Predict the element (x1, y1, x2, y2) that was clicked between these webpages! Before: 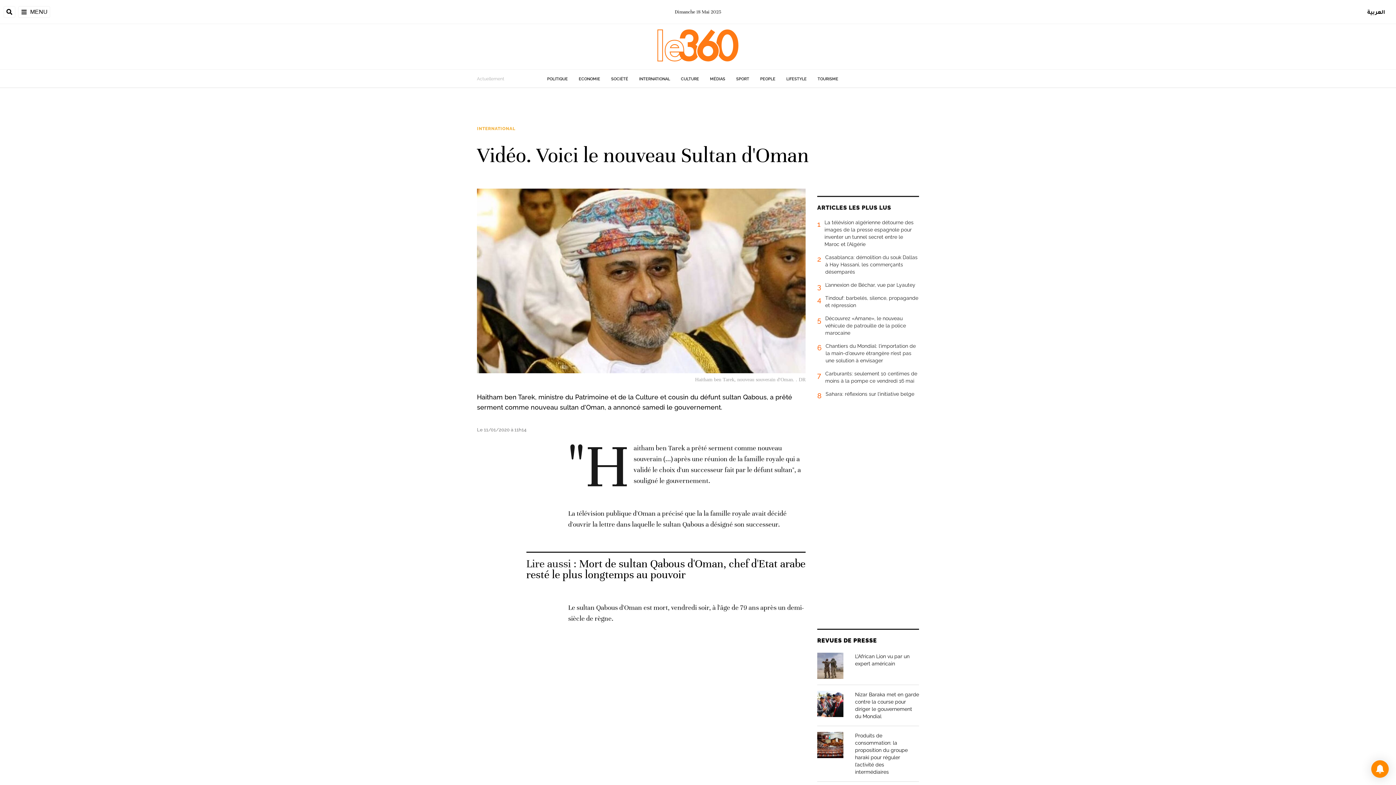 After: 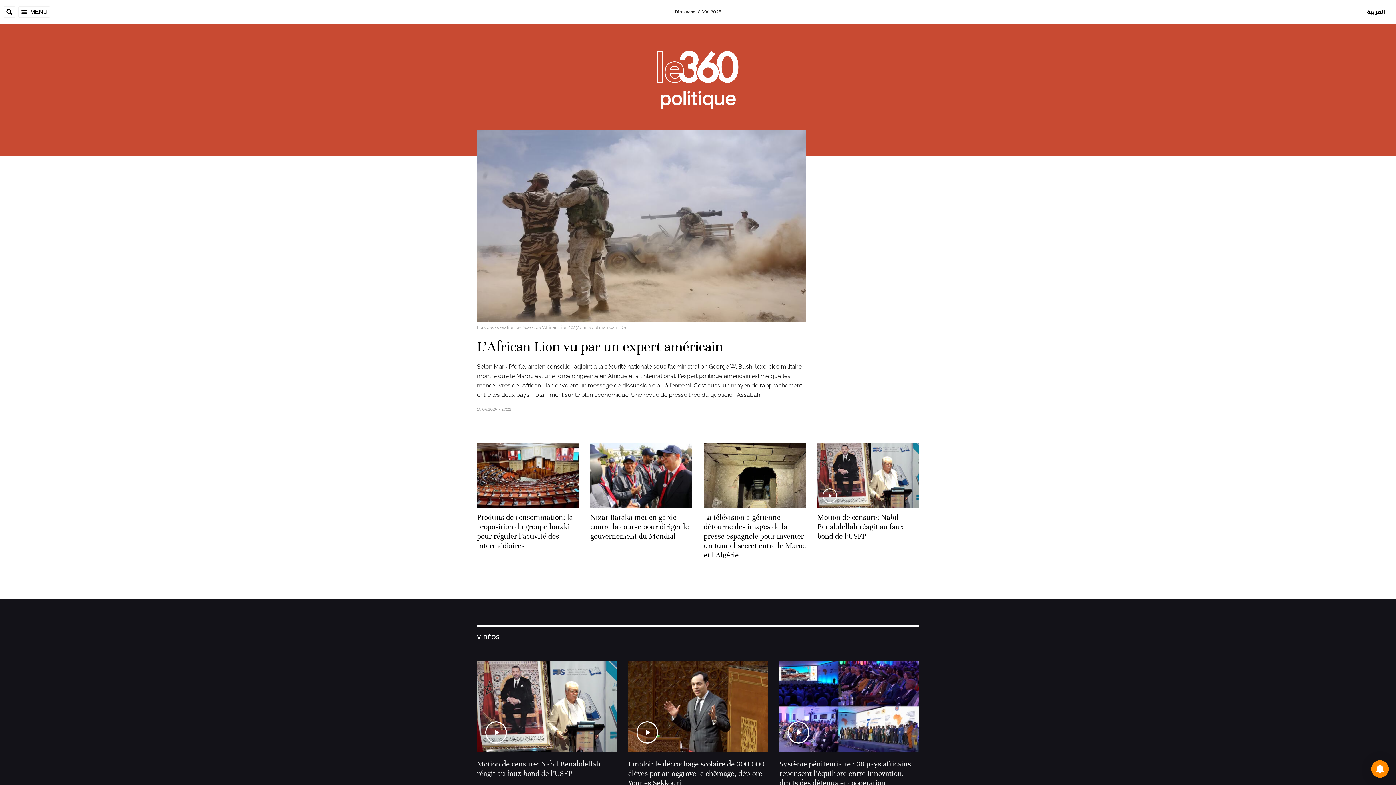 Action: bbox: (547, 76, 568, 81) label: POLITIQUE